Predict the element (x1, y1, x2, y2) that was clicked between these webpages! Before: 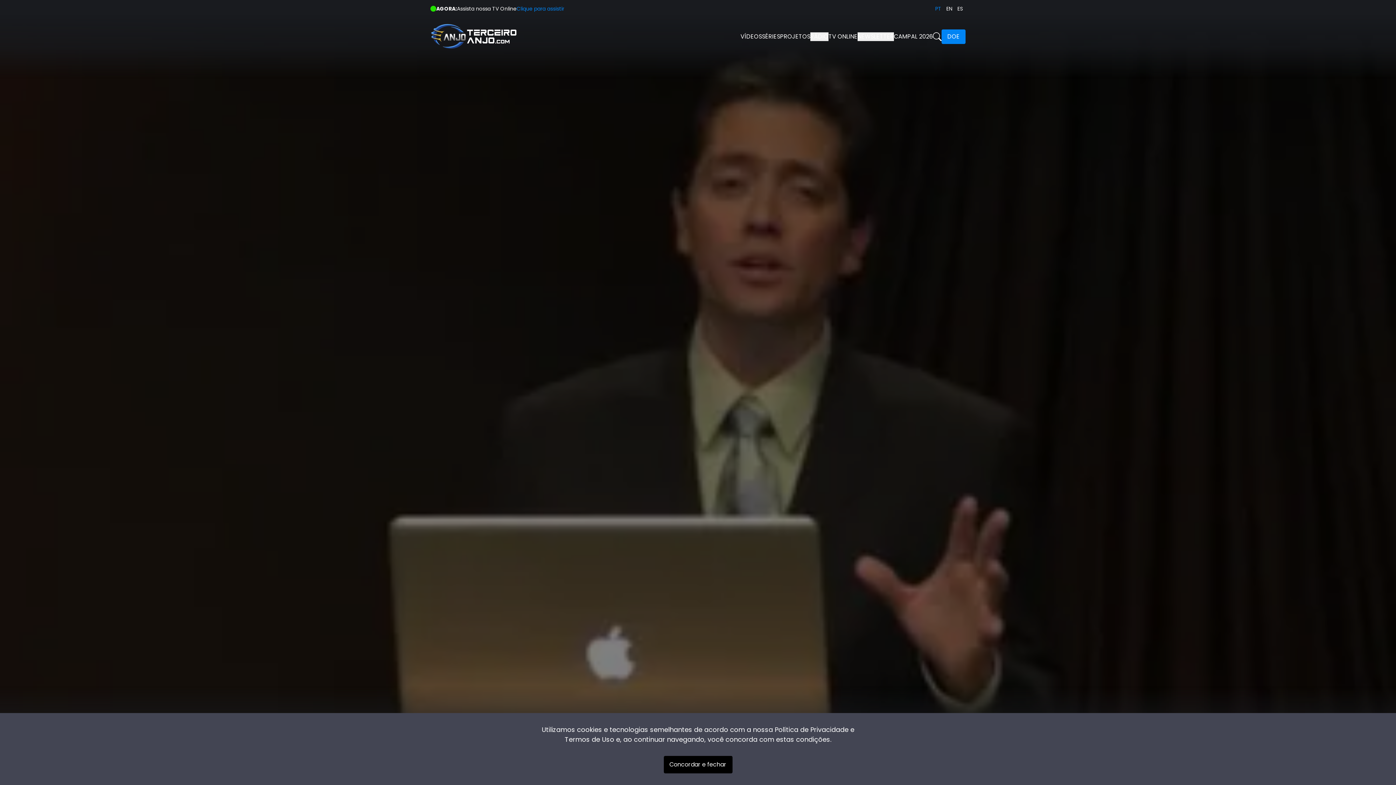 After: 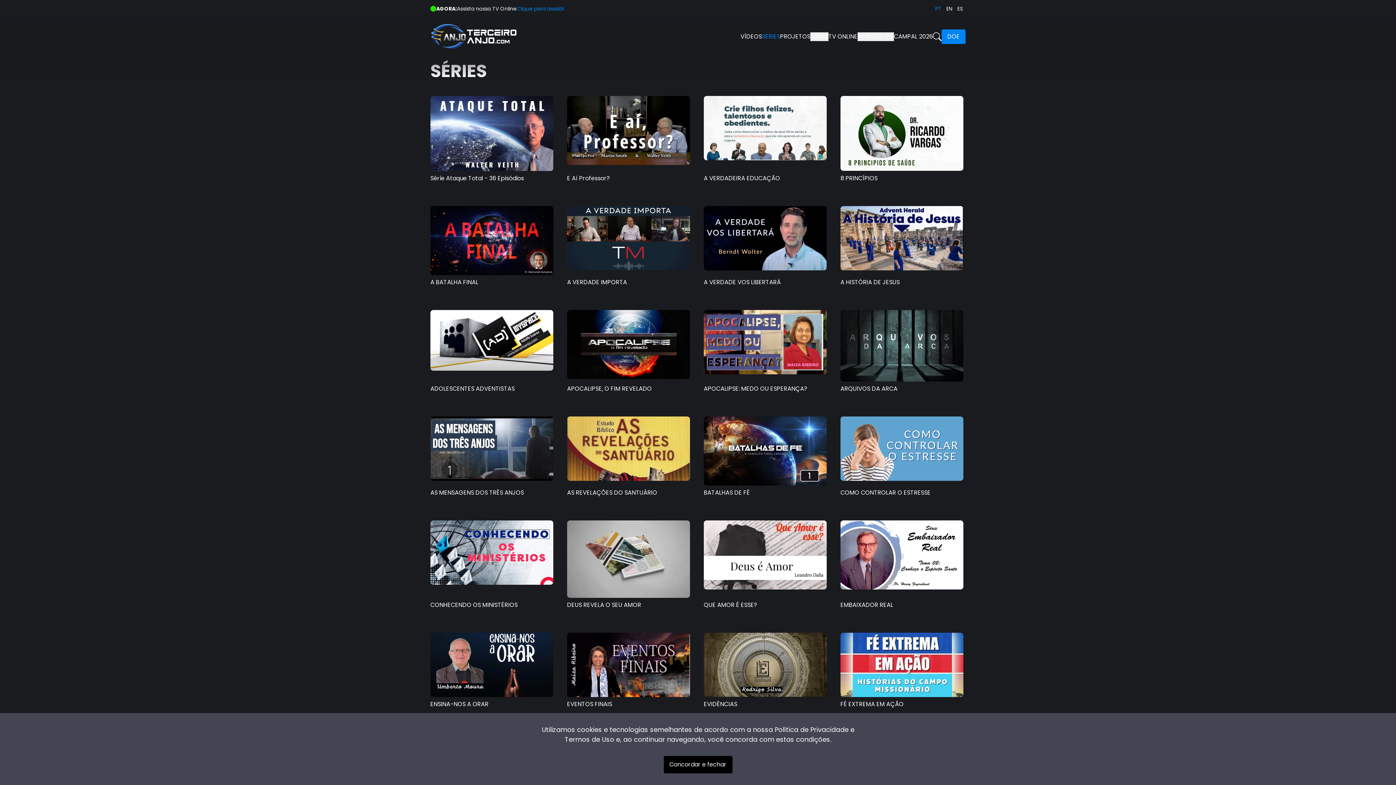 Action: bbox: (762, 32, 780, 40) label: SÉRIES